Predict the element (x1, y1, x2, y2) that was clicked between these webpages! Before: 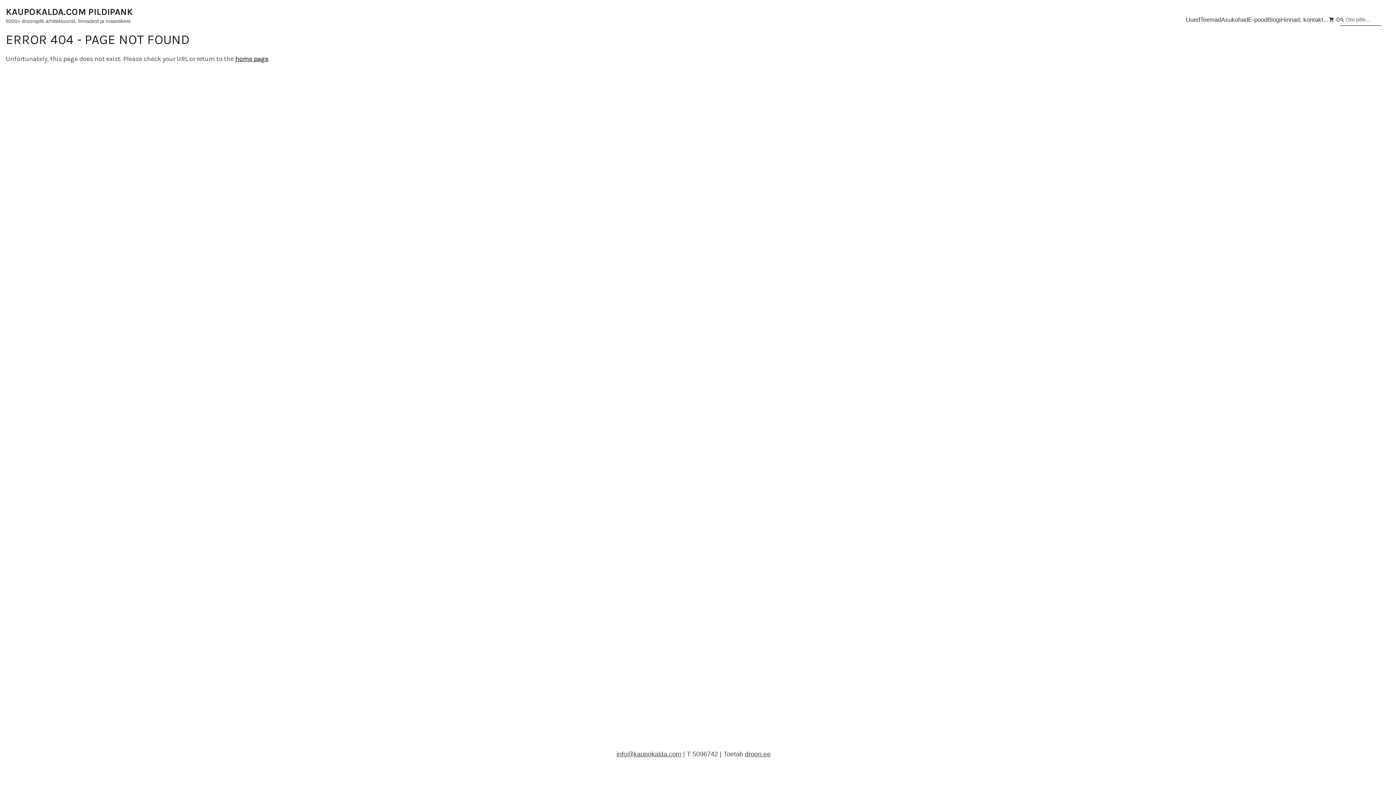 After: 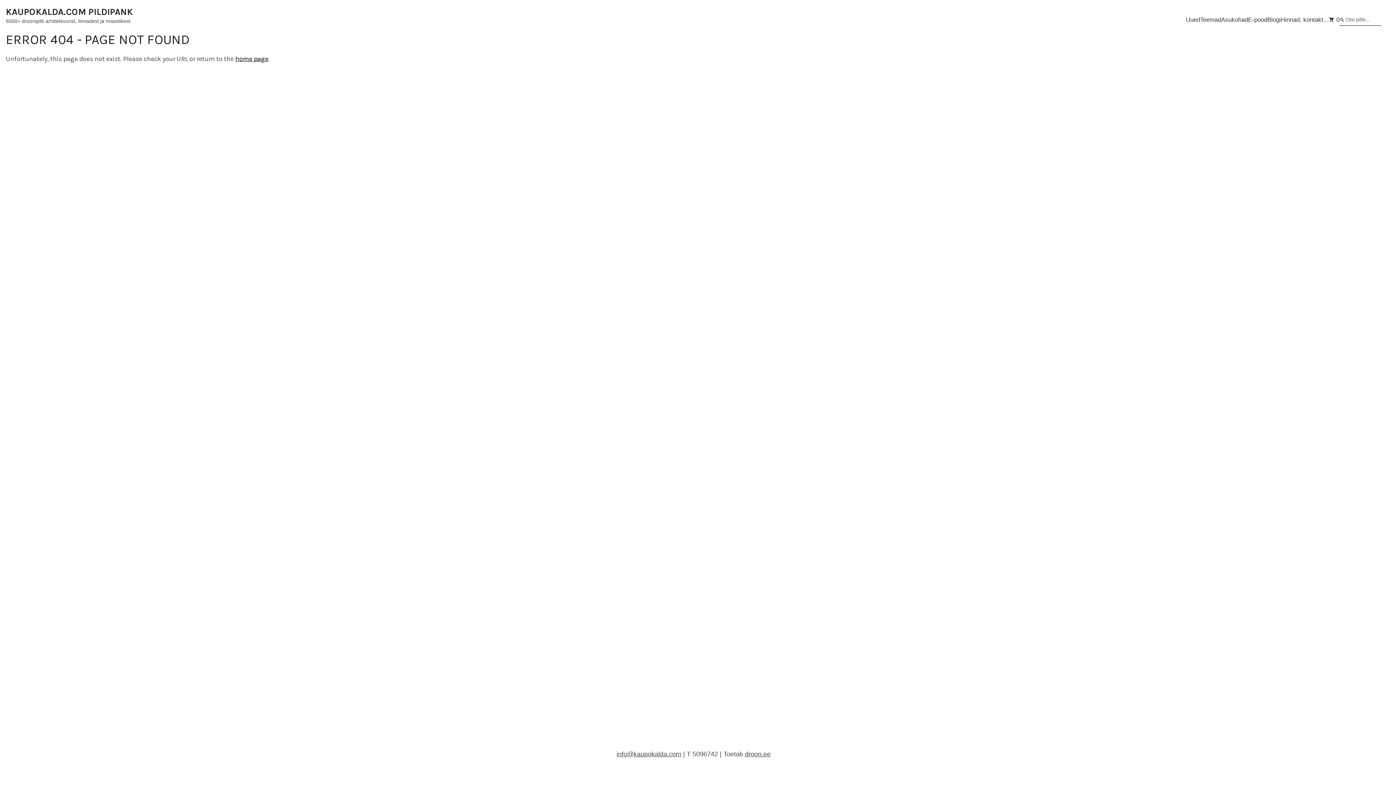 Action: label: droon.ee bbox: (745, 750, 770, 758)